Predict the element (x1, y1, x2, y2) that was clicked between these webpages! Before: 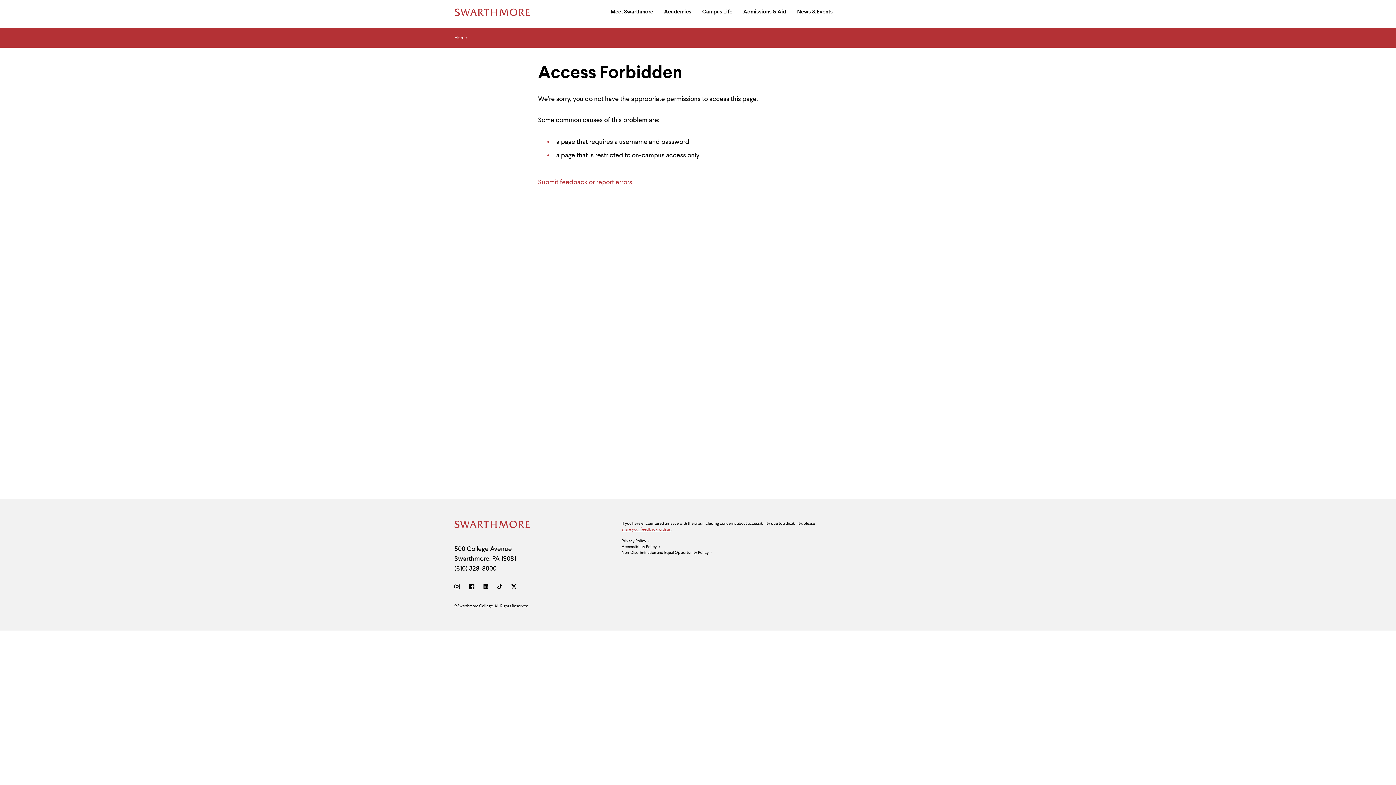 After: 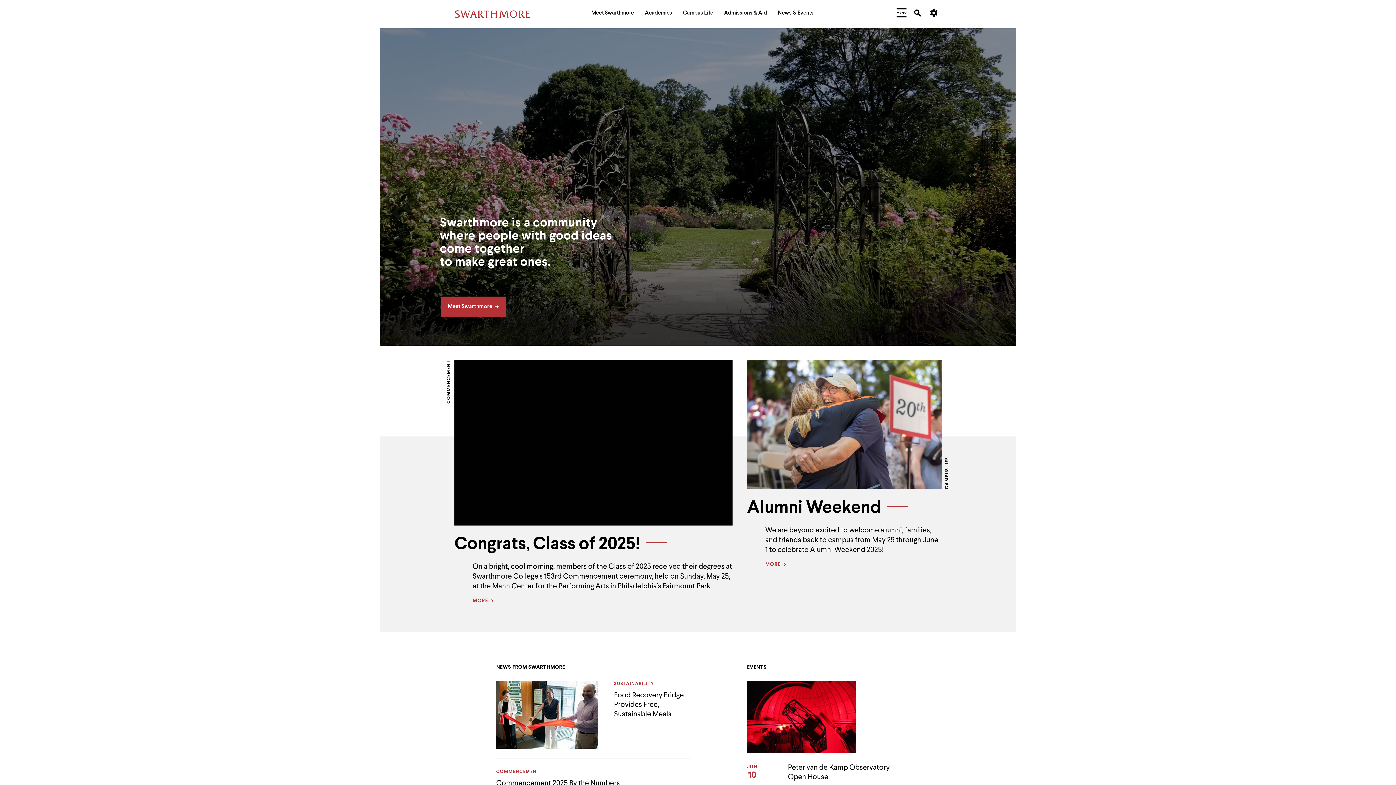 Action: label: Home bbox: (454, 34, 467, 40)